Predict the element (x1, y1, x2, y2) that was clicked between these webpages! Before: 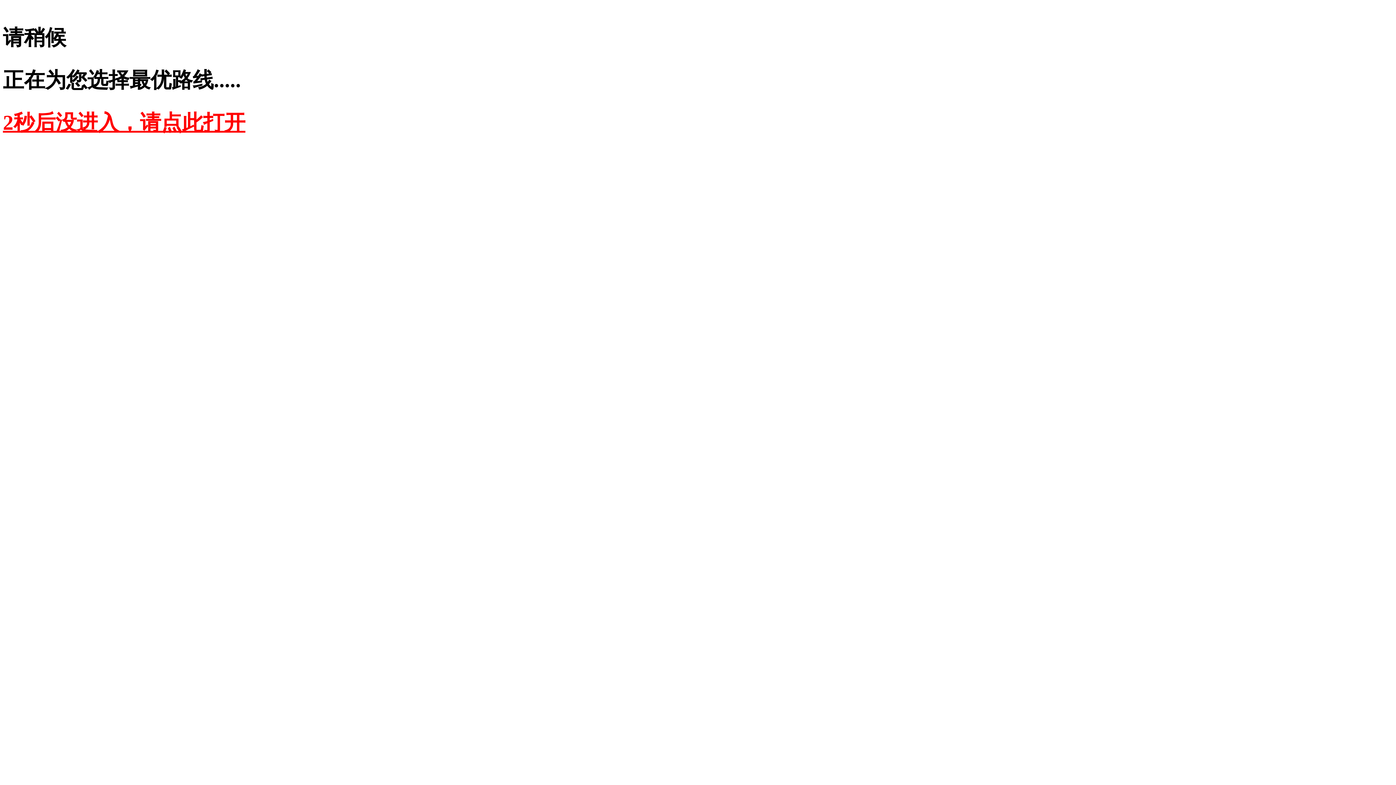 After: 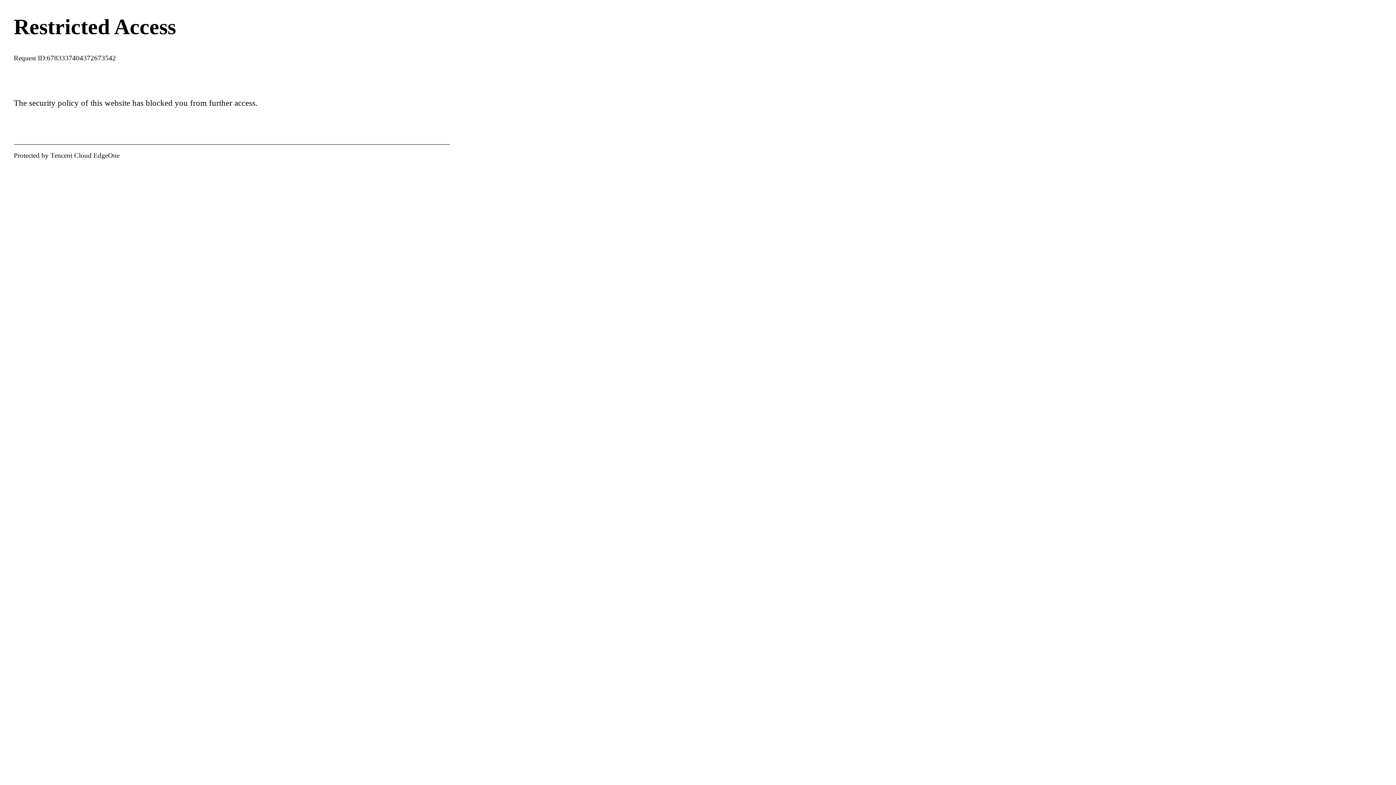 Action: label: 2秒后没进入，请点此打开 bbox: (2, 110, 245, 134)